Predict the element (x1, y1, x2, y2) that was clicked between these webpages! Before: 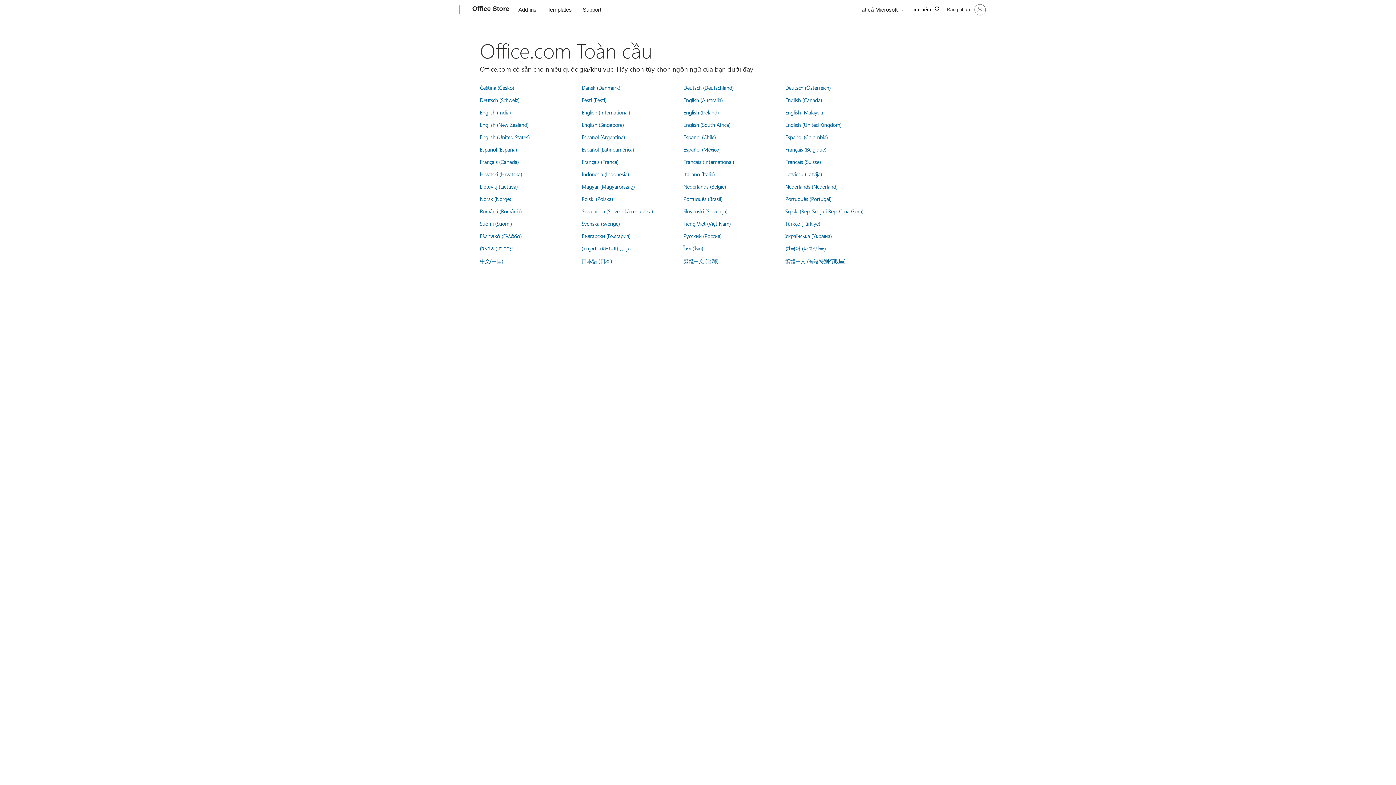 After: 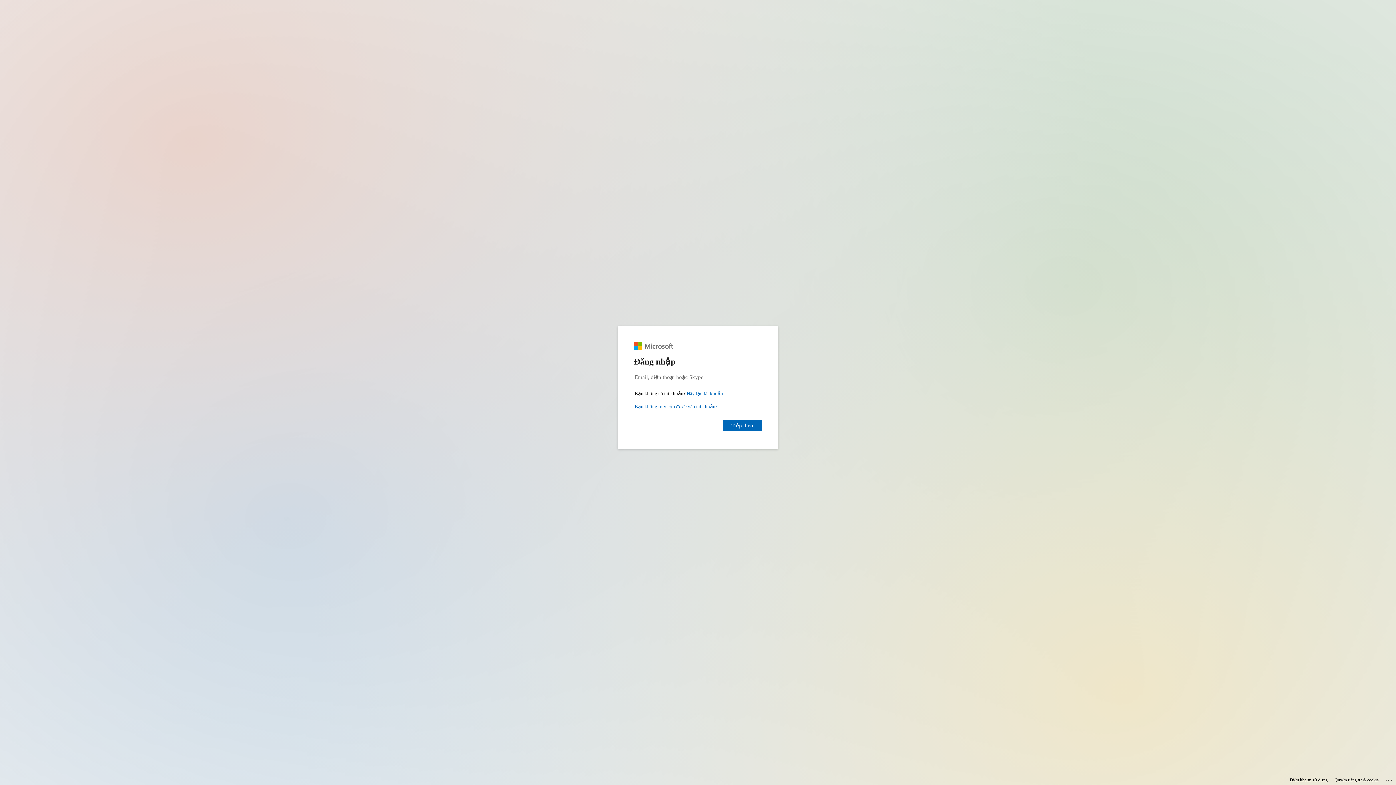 Action: bbox: (942, 1, 989, 18) label: Đăng nhập tài khoản của bạn